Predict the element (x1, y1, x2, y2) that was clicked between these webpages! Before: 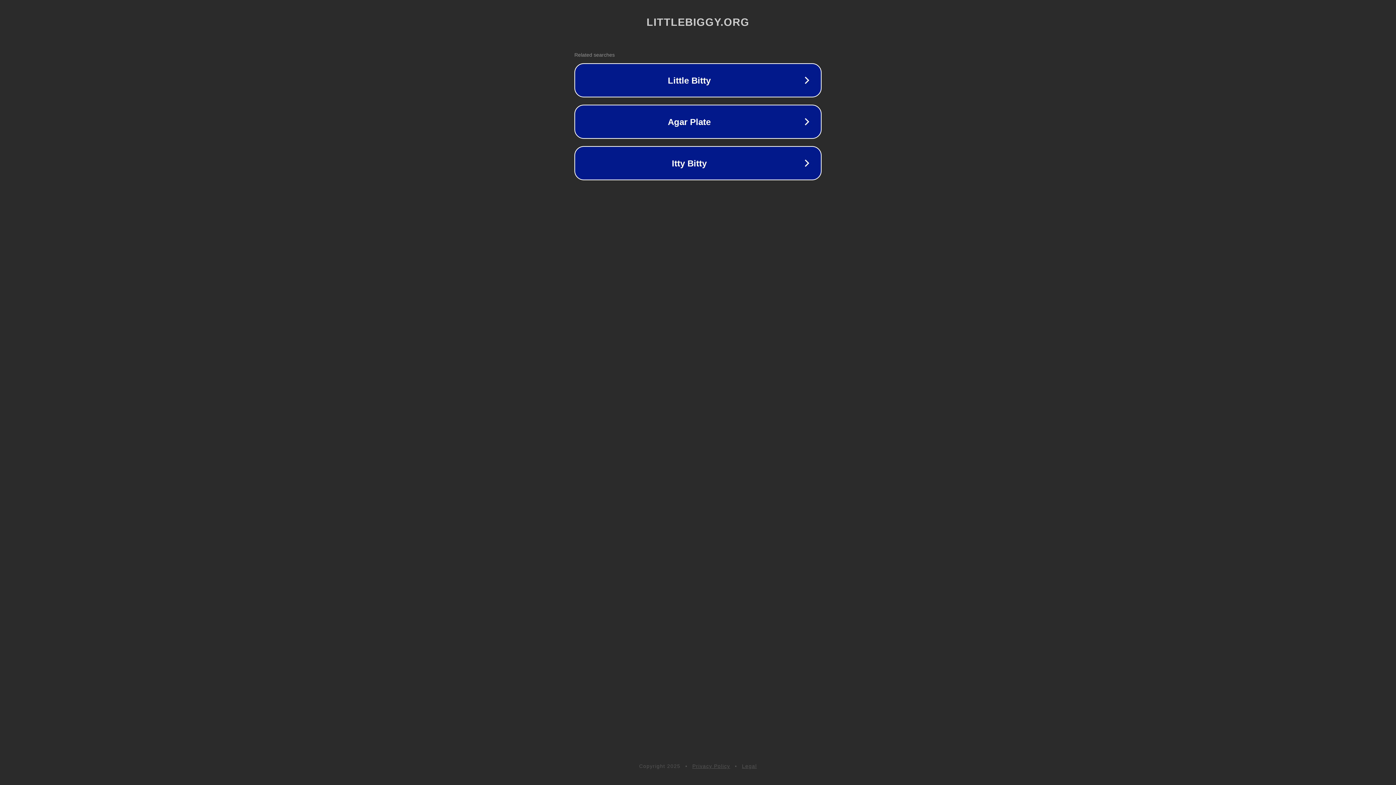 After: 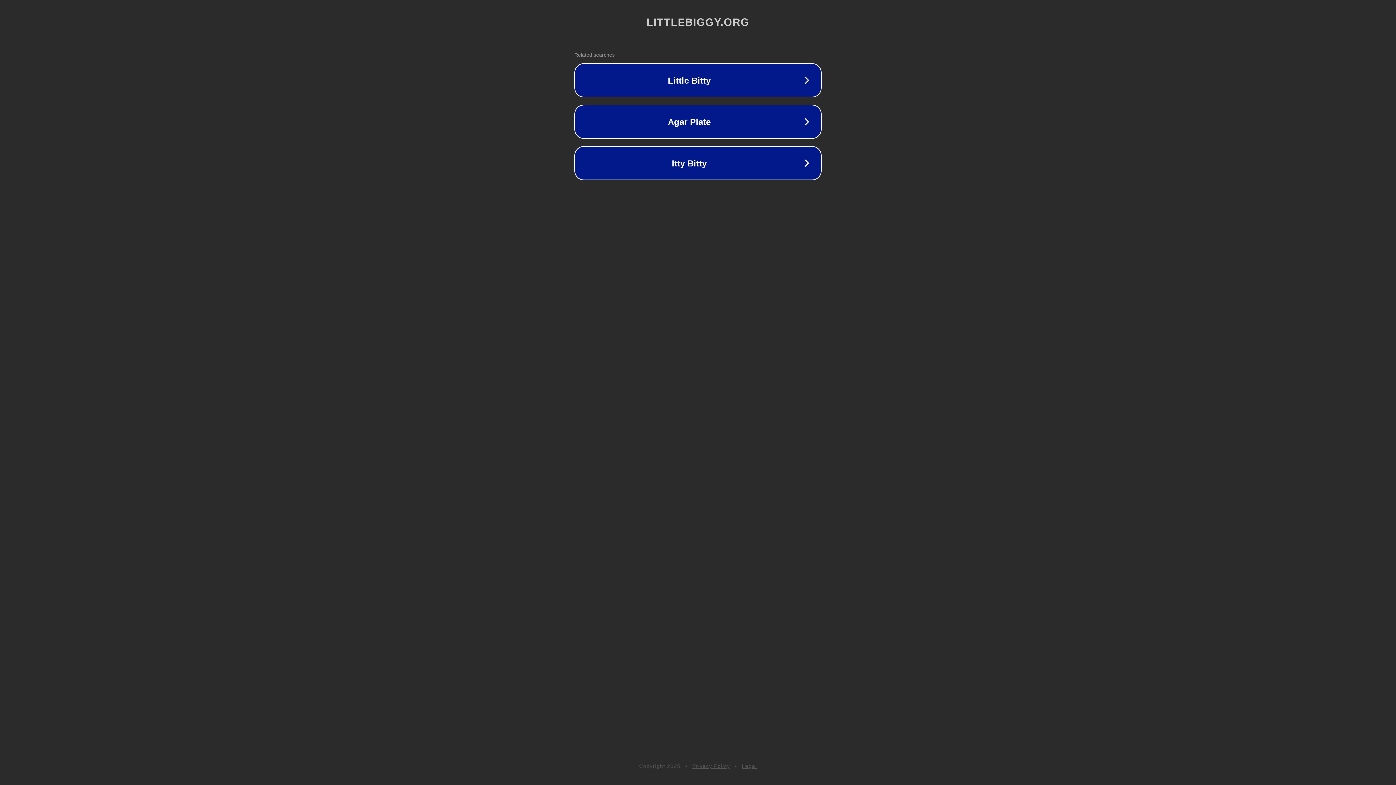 Action: label: Privacy Policy bbox: (692, 763, 730, 769)